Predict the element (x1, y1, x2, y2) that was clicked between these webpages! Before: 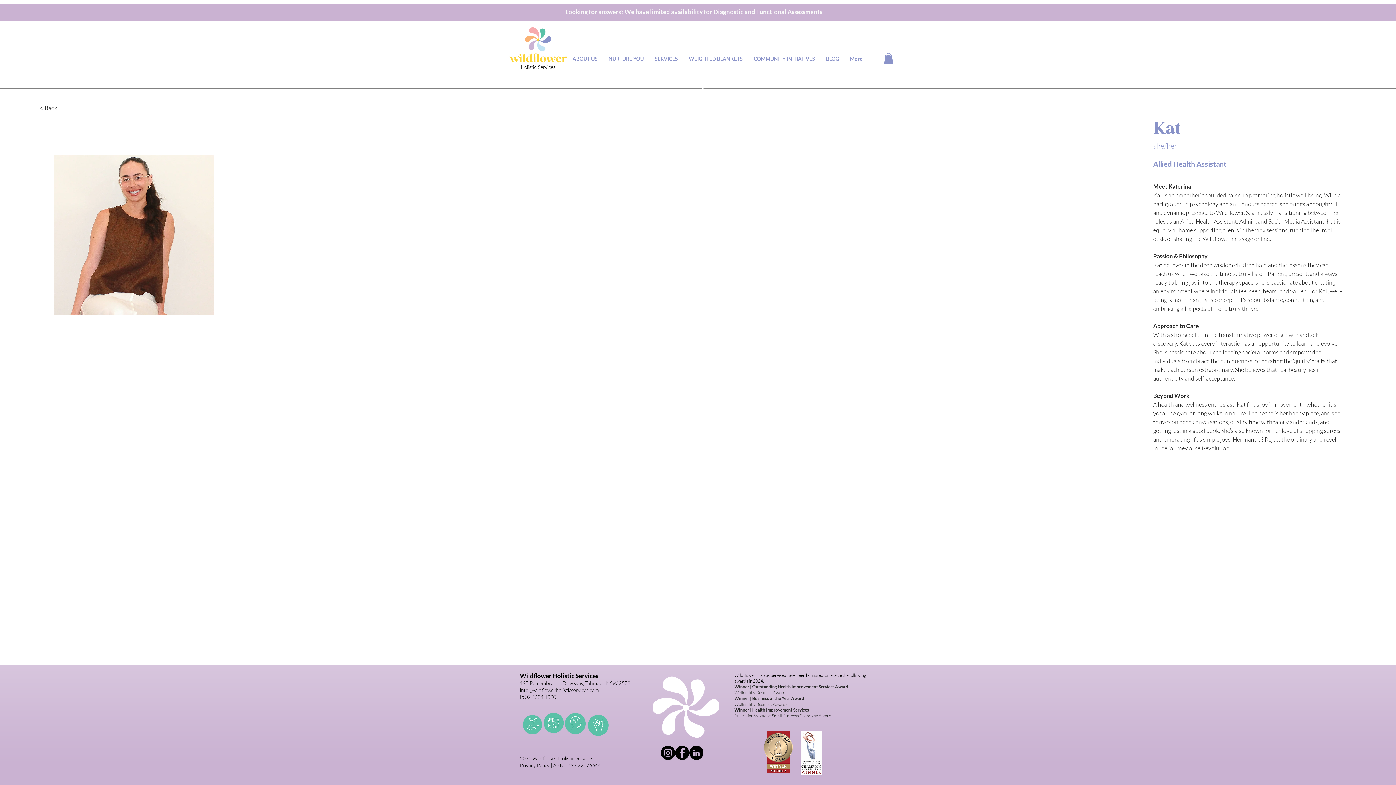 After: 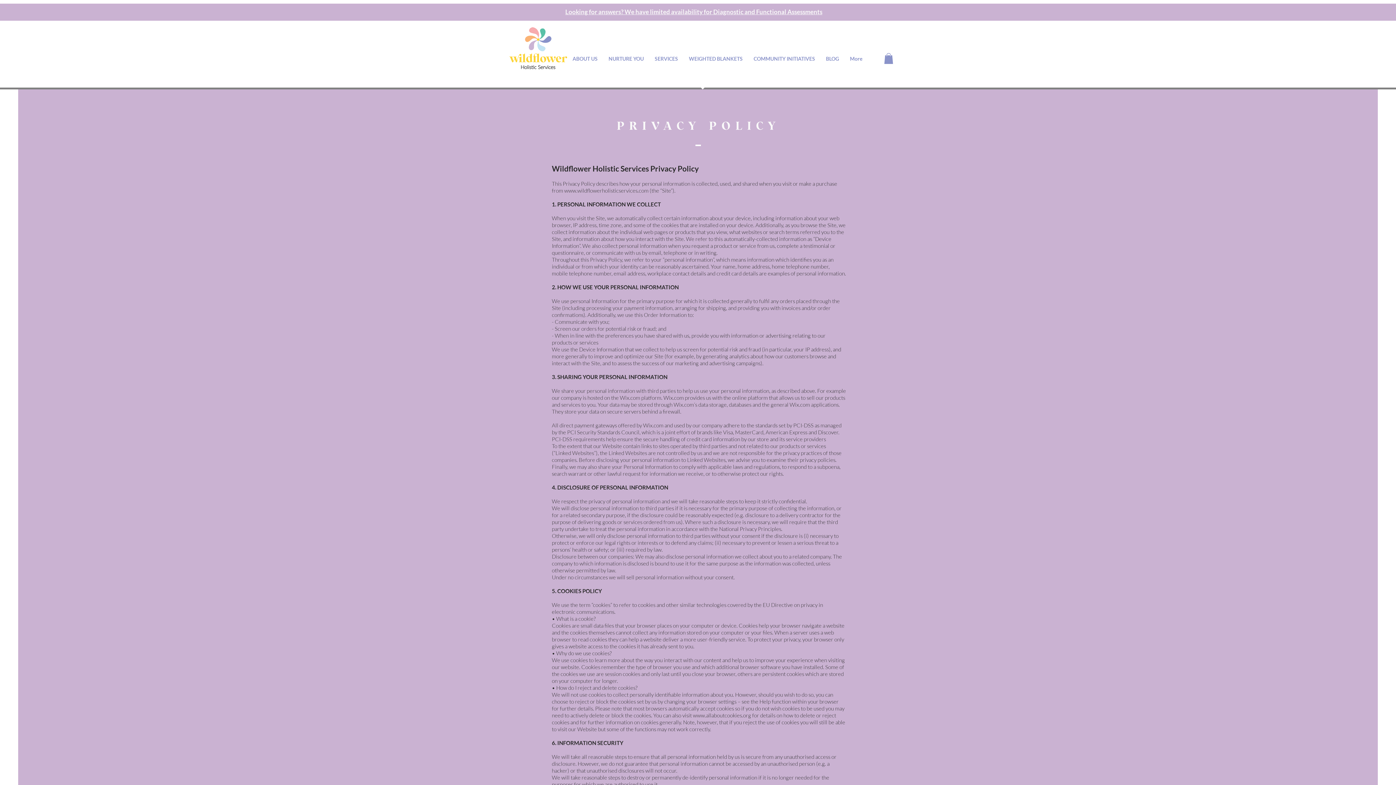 Action: label: Privacy Policy bbox: (520, 762, 549, 768)